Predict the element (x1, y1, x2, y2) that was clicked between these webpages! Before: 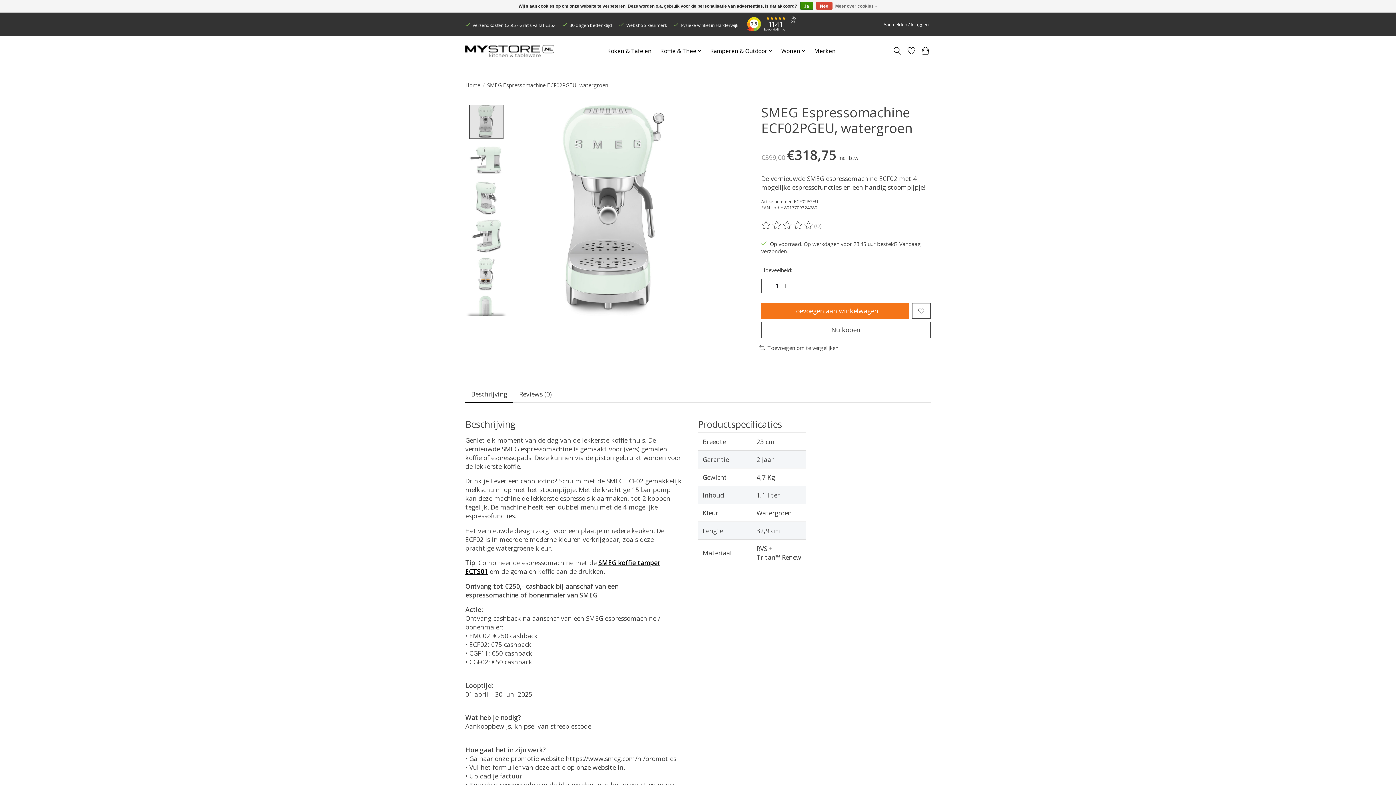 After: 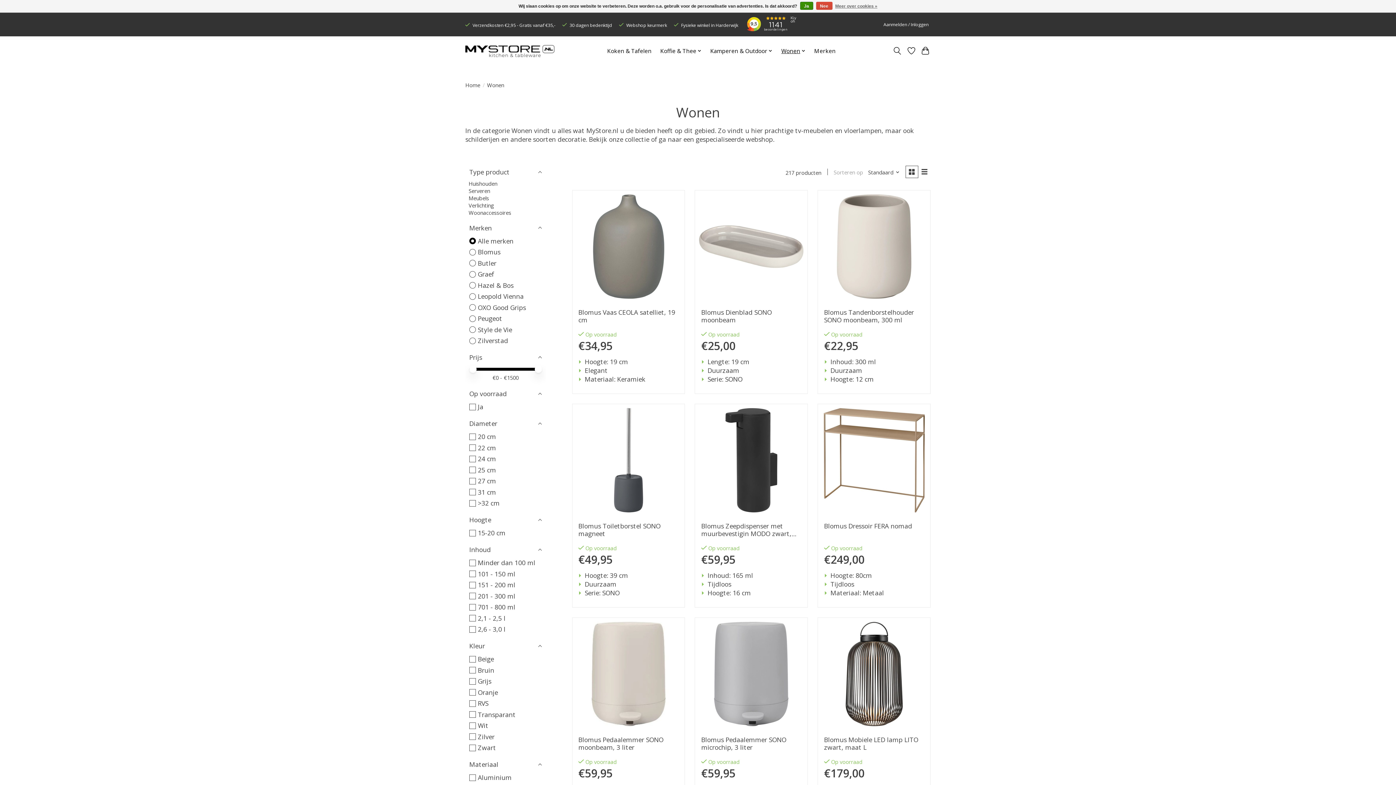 Action: label: Wonen bbox: (778, 45, 808, 56)